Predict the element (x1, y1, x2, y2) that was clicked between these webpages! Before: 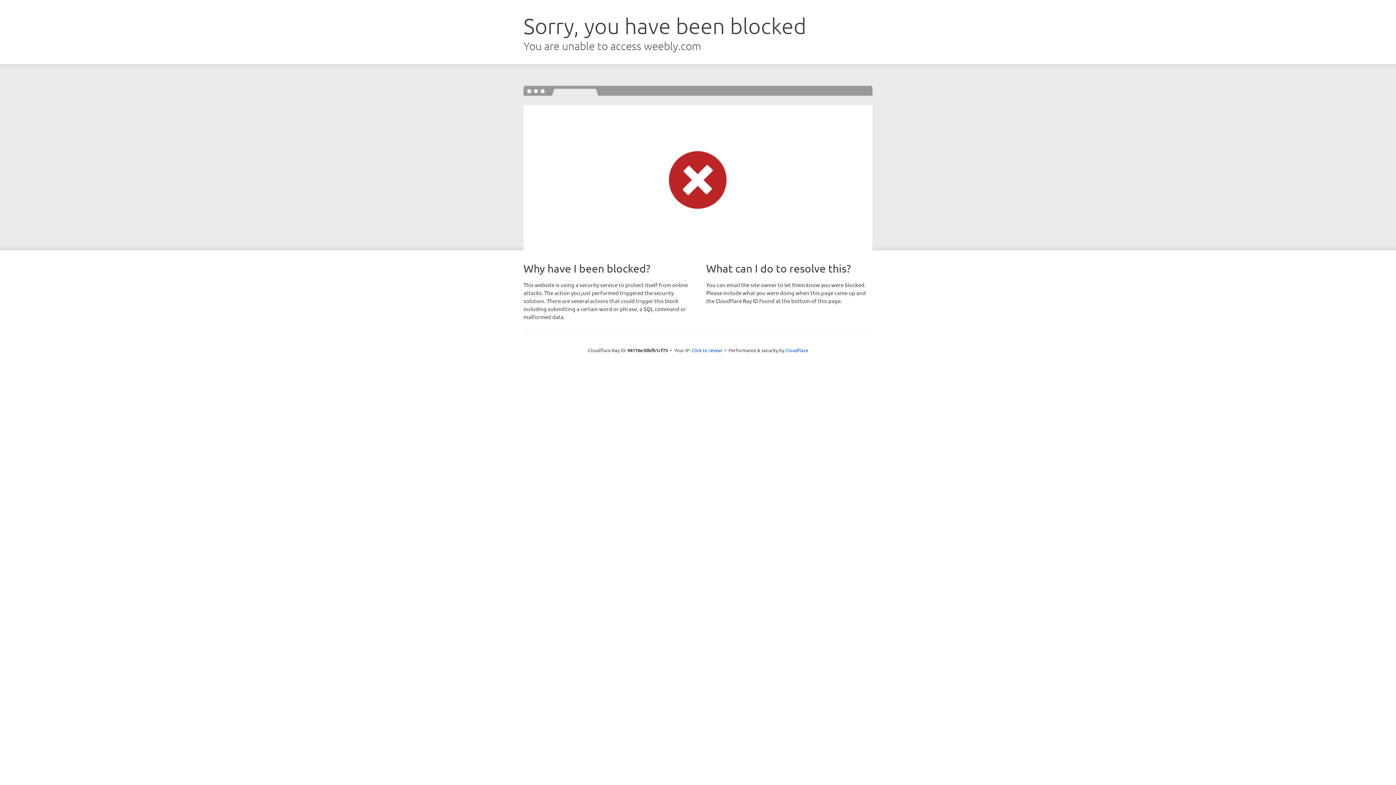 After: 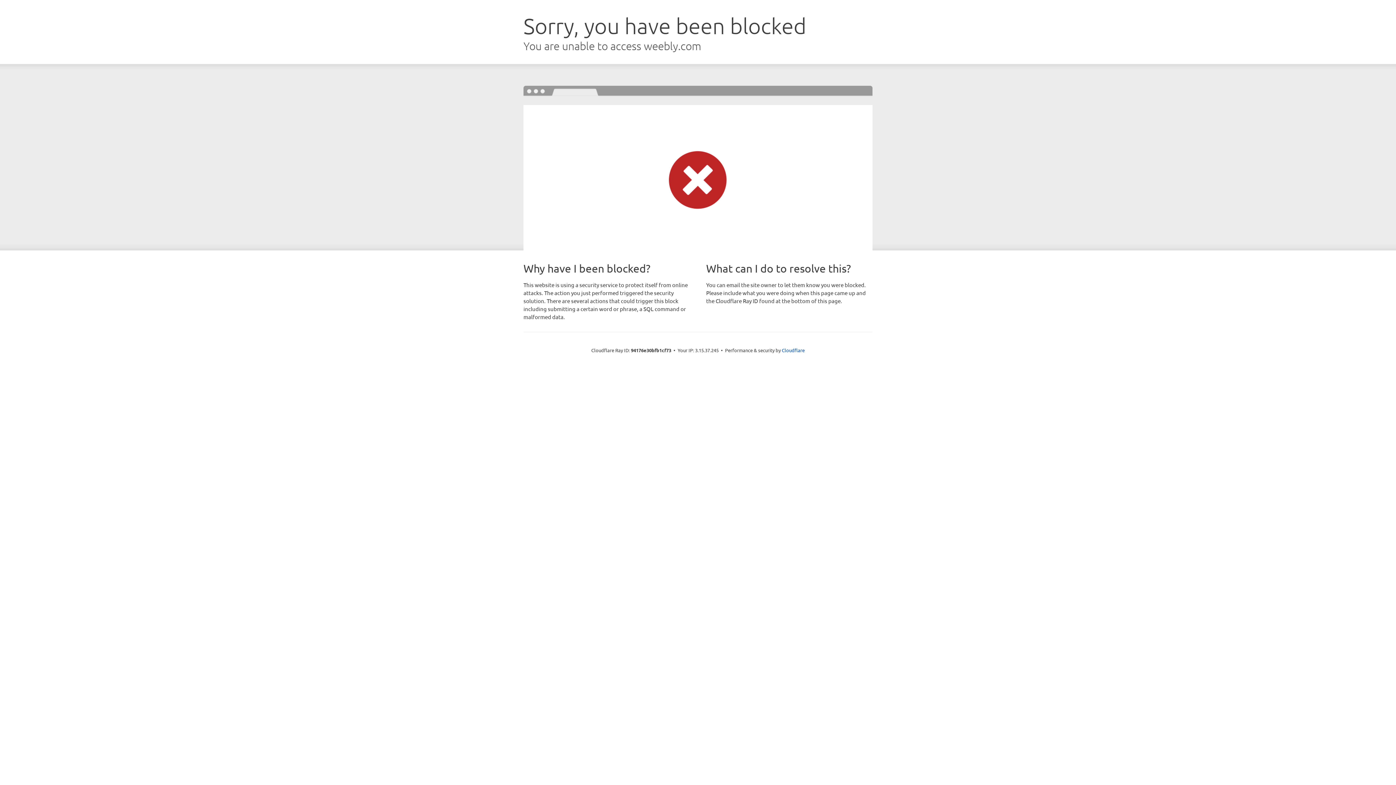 Action: bbox: (691, 346, 722, 353) label: Click to reveal